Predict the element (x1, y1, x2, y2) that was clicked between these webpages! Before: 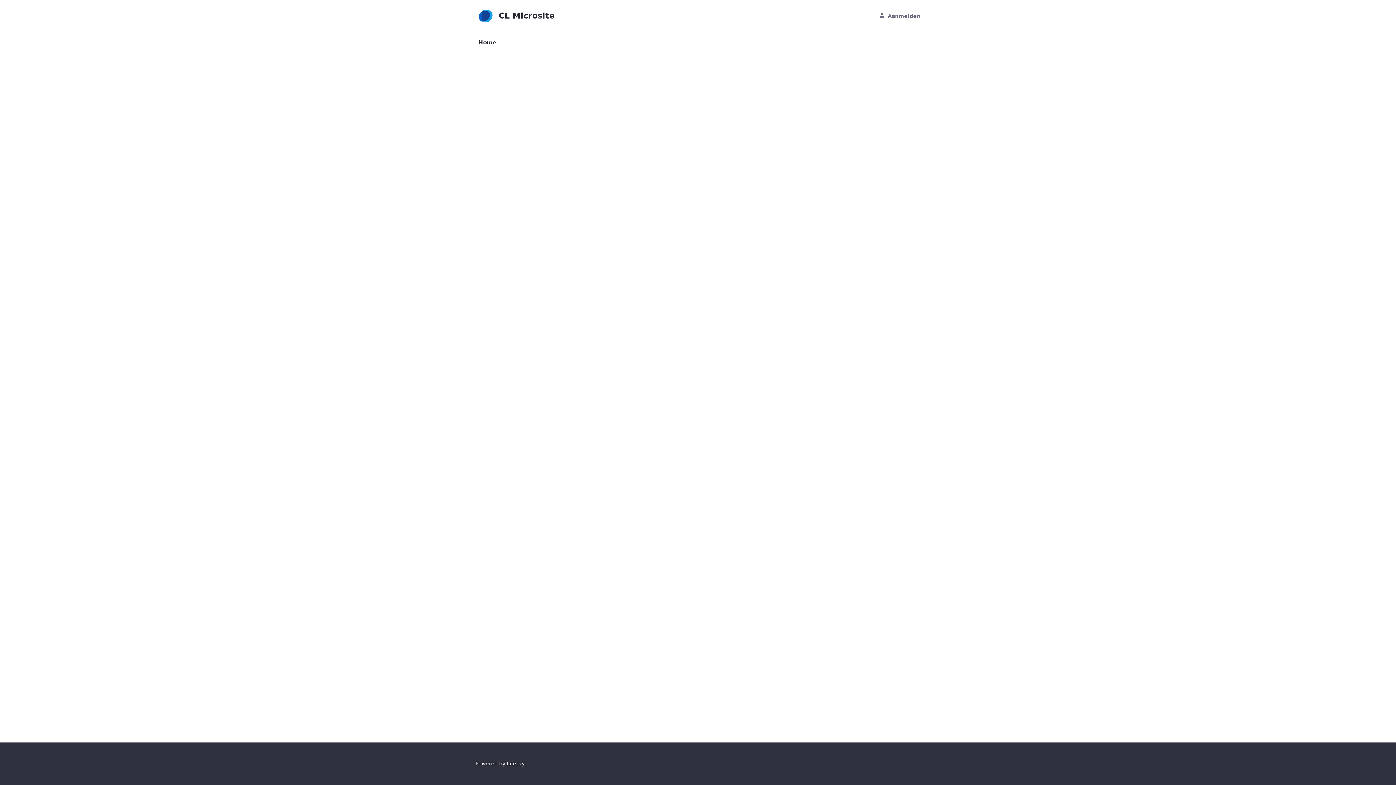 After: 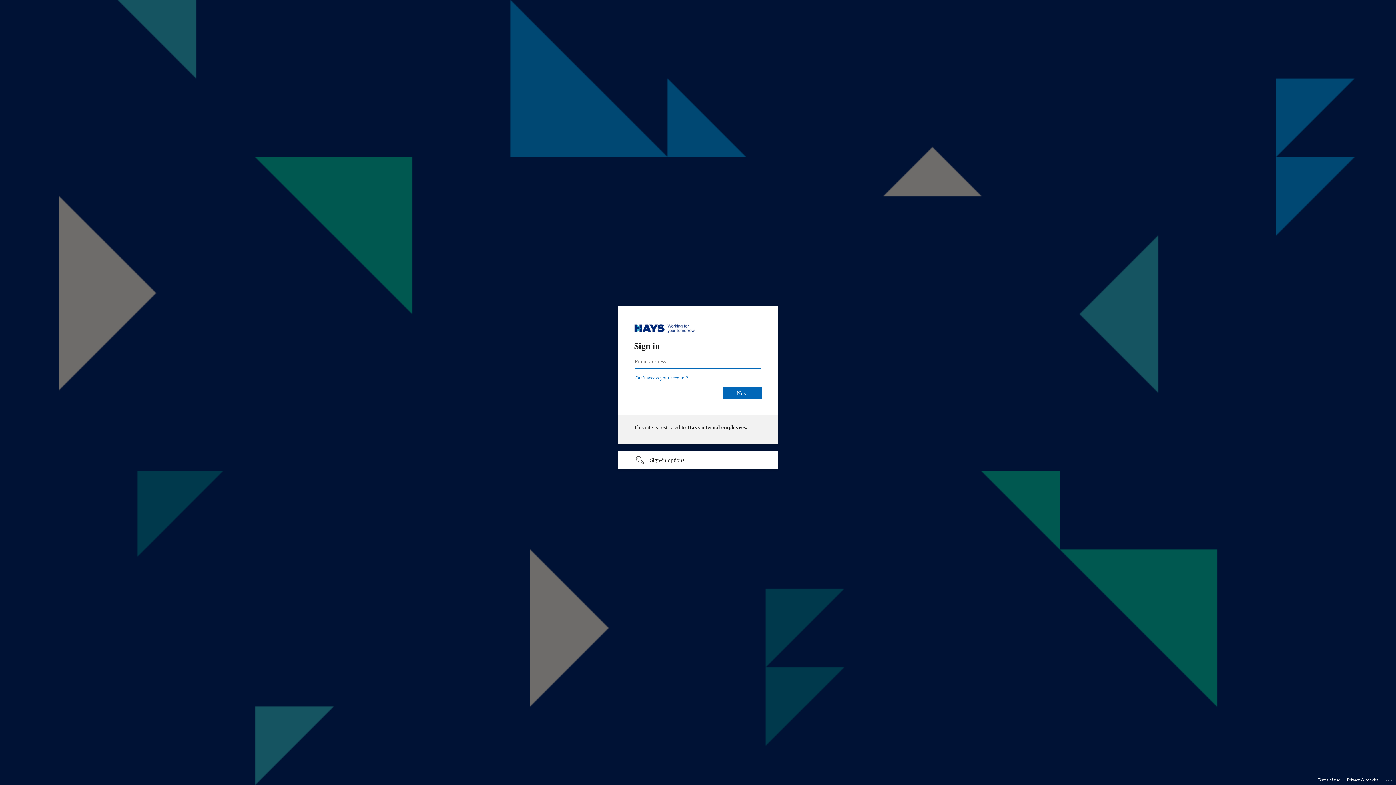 Action: label: Aanmelden bbox: (879, 12, 920, 19)